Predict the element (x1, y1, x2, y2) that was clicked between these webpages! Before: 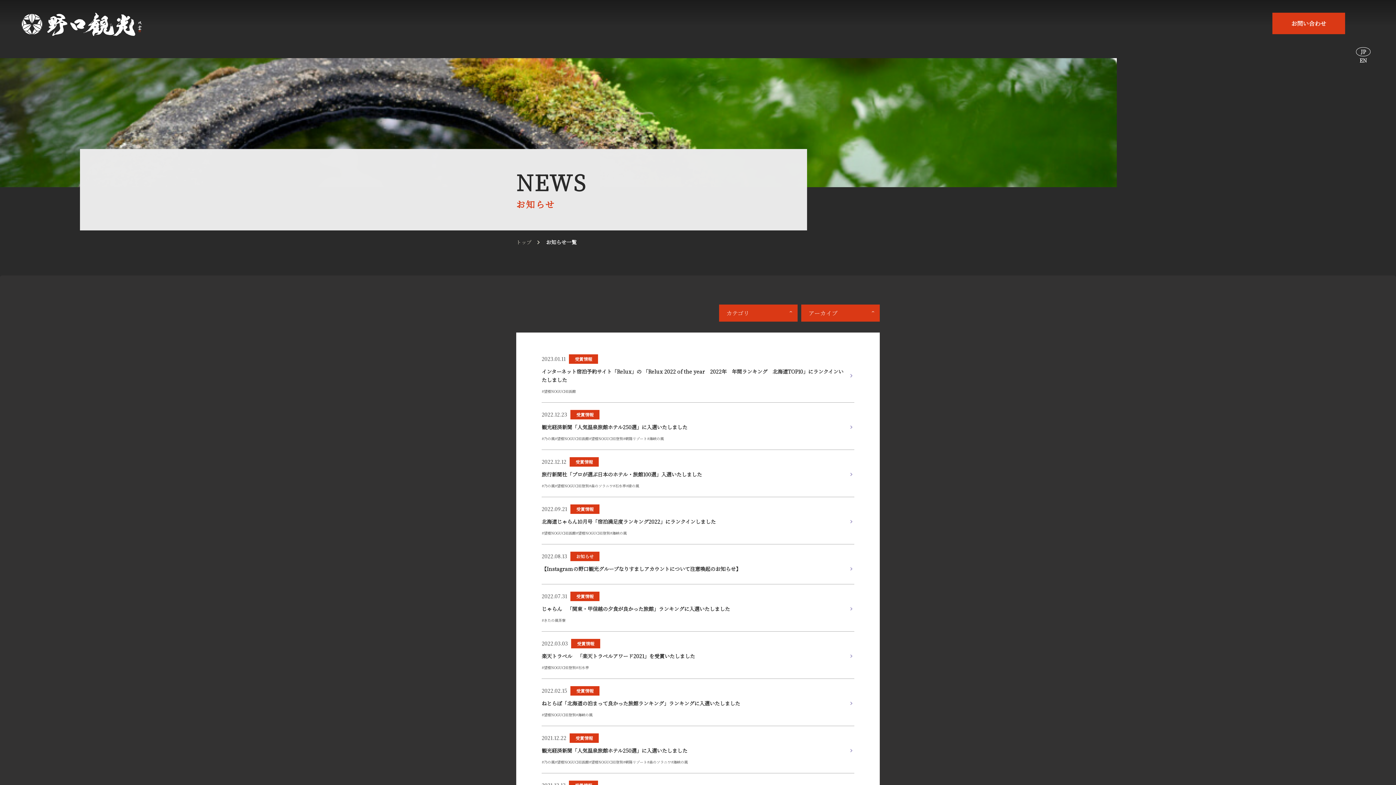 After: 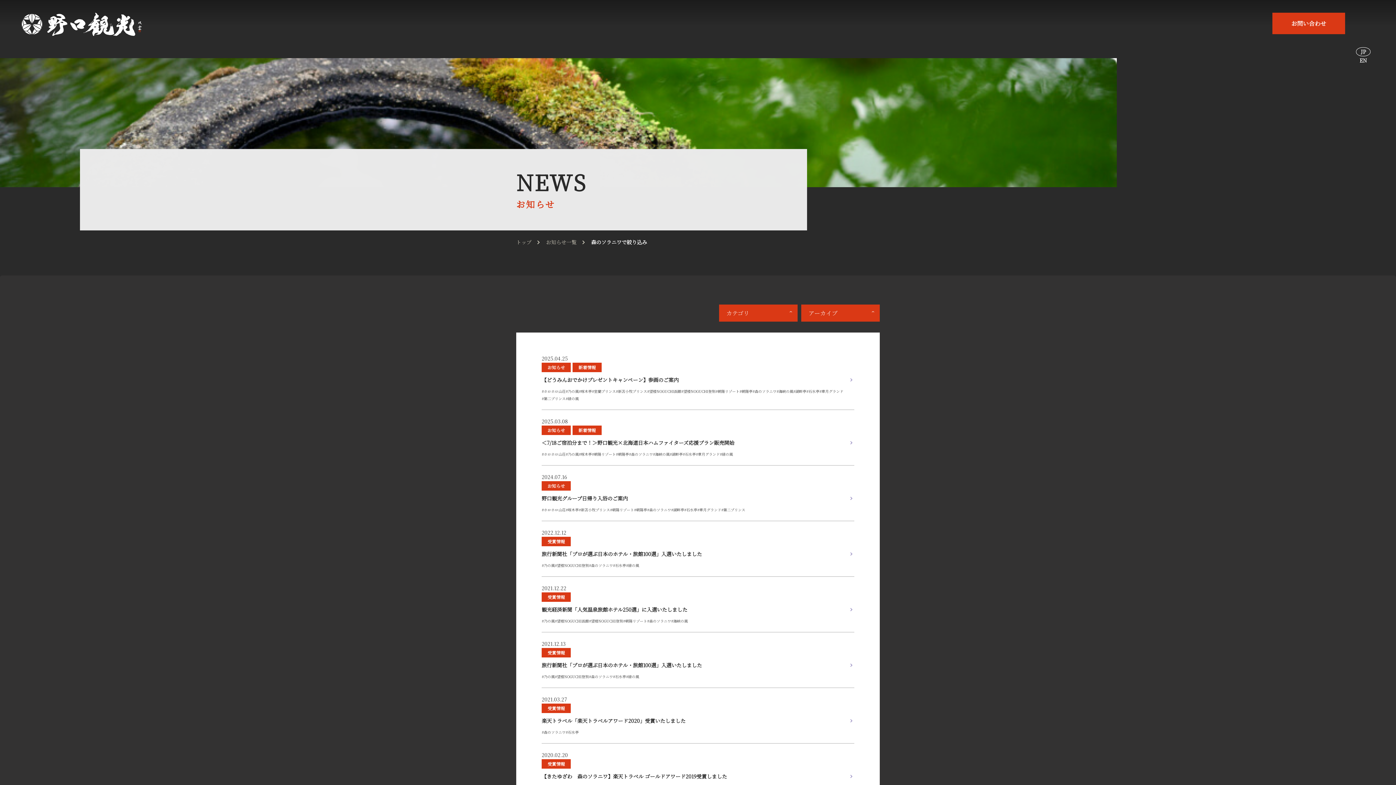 Action: bbox: (647, 758, 671, 766) label: #森のソラニワ